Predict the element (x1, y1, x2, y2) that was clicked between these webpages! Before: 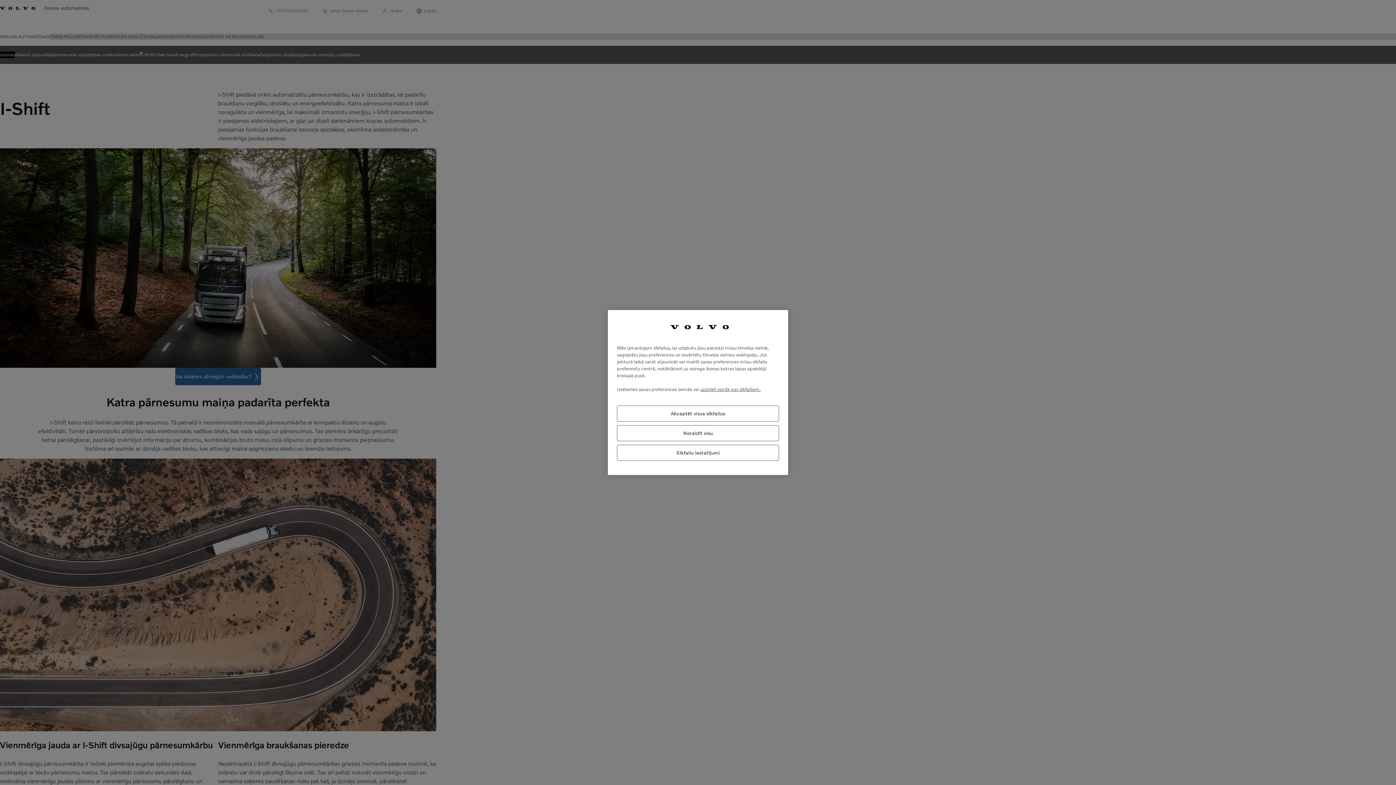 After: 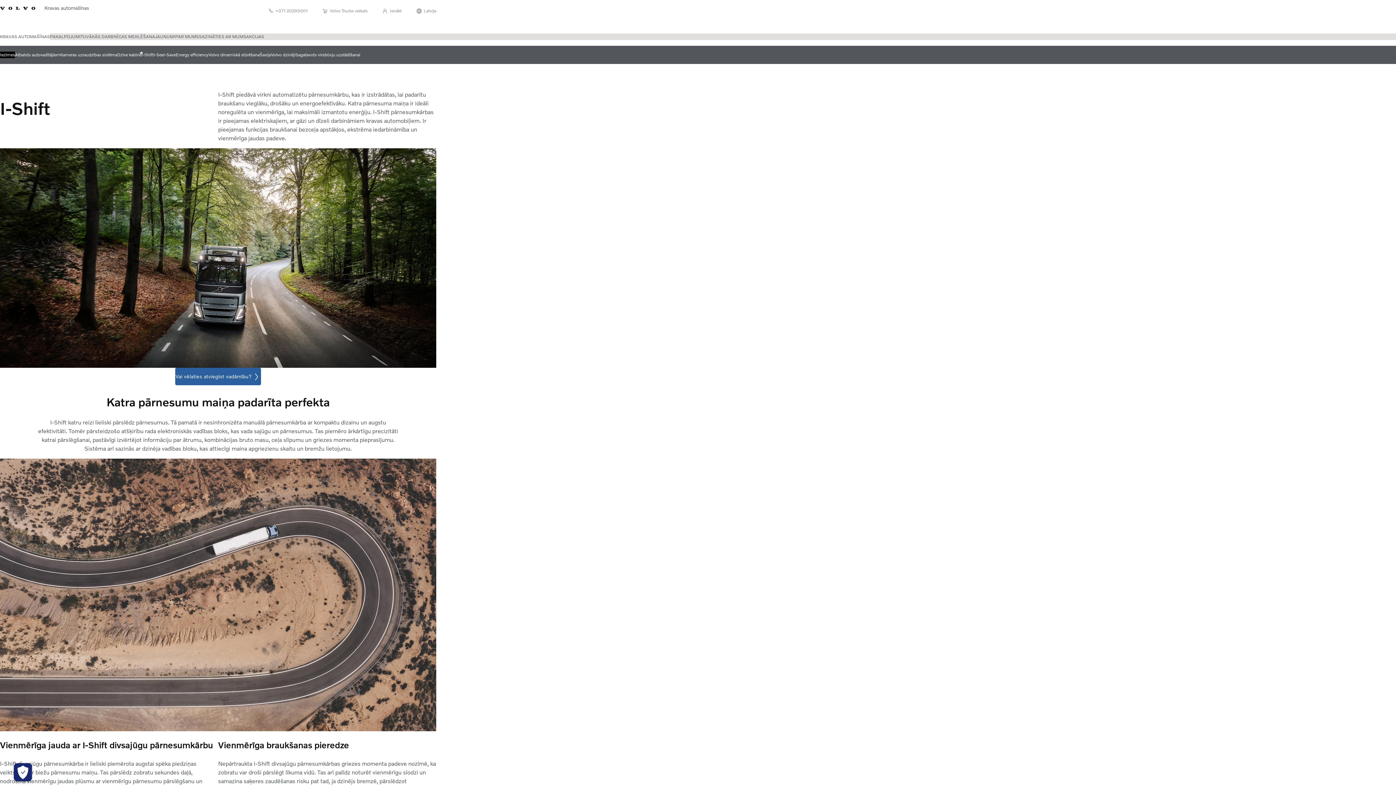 Action: bbox: (617, 425, 779, 441) label: Noraidīt visu